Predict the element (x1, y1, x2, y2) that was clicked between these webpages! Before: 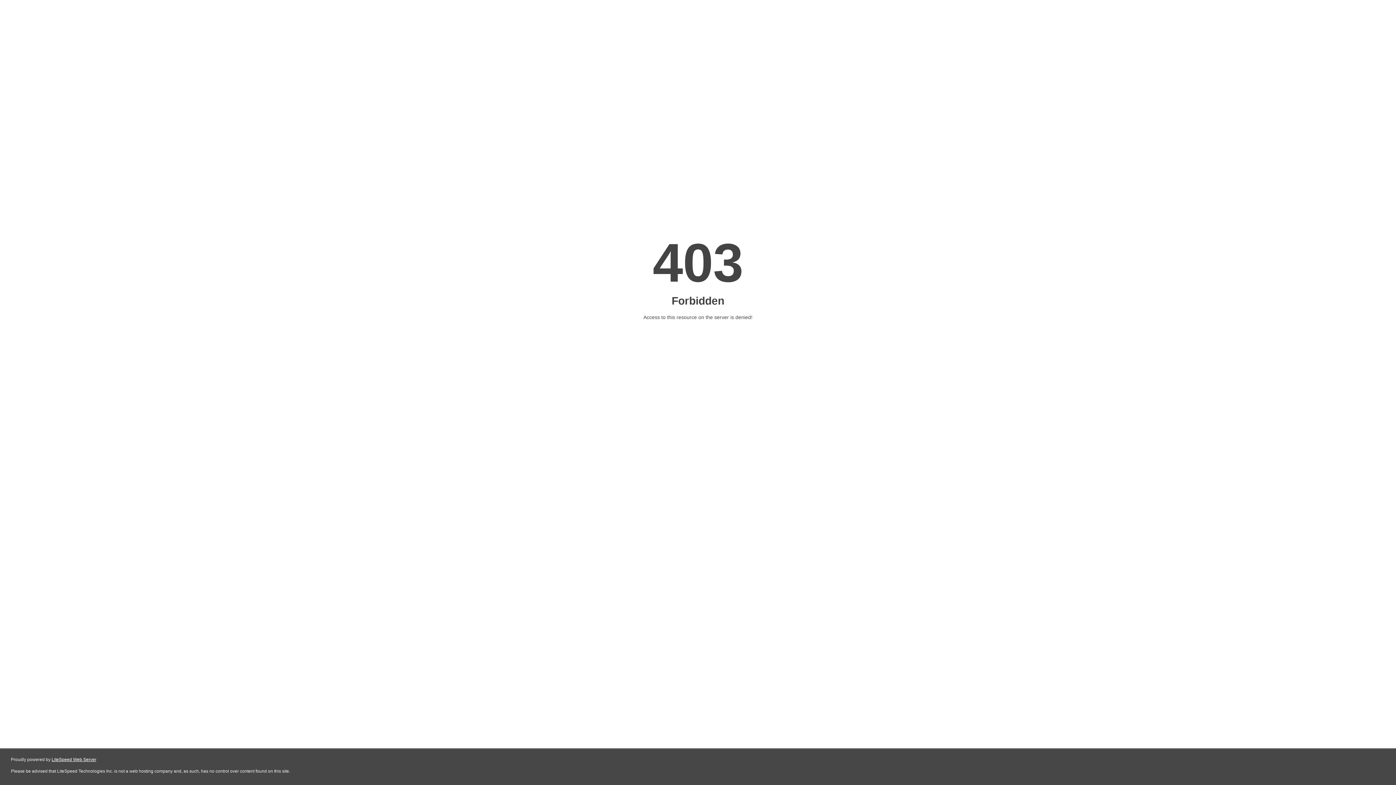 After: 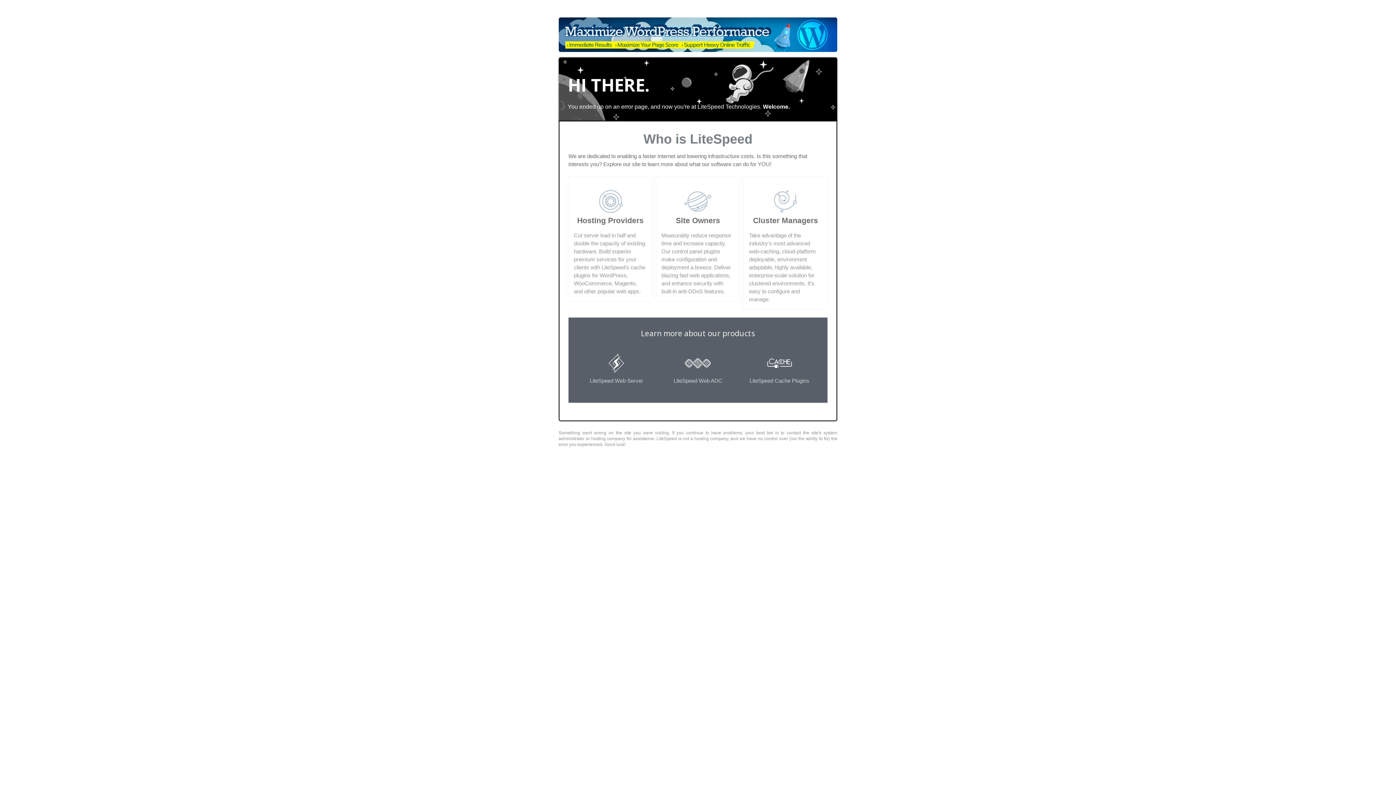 Action: bbox: (51, 757, 96, 762) label: LiteSpeed Web Server